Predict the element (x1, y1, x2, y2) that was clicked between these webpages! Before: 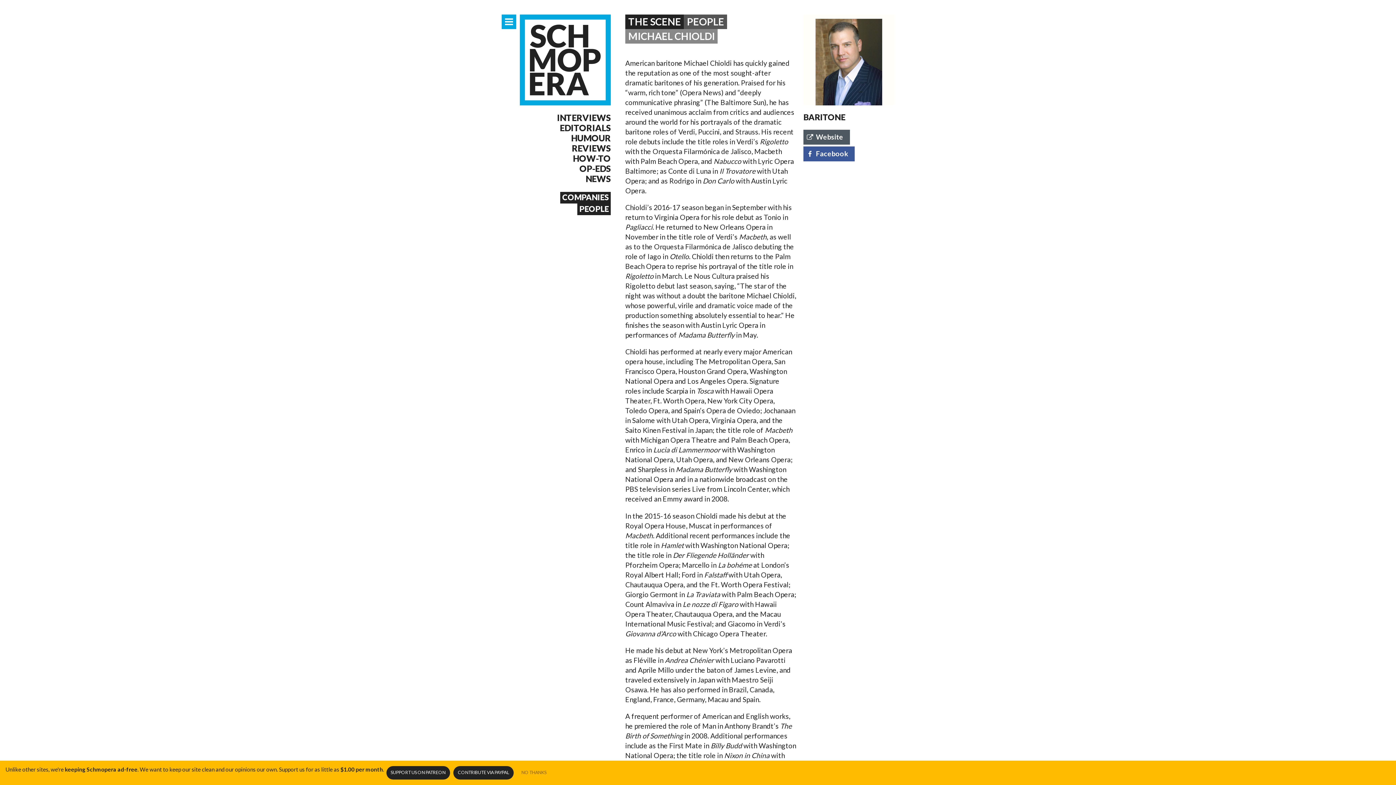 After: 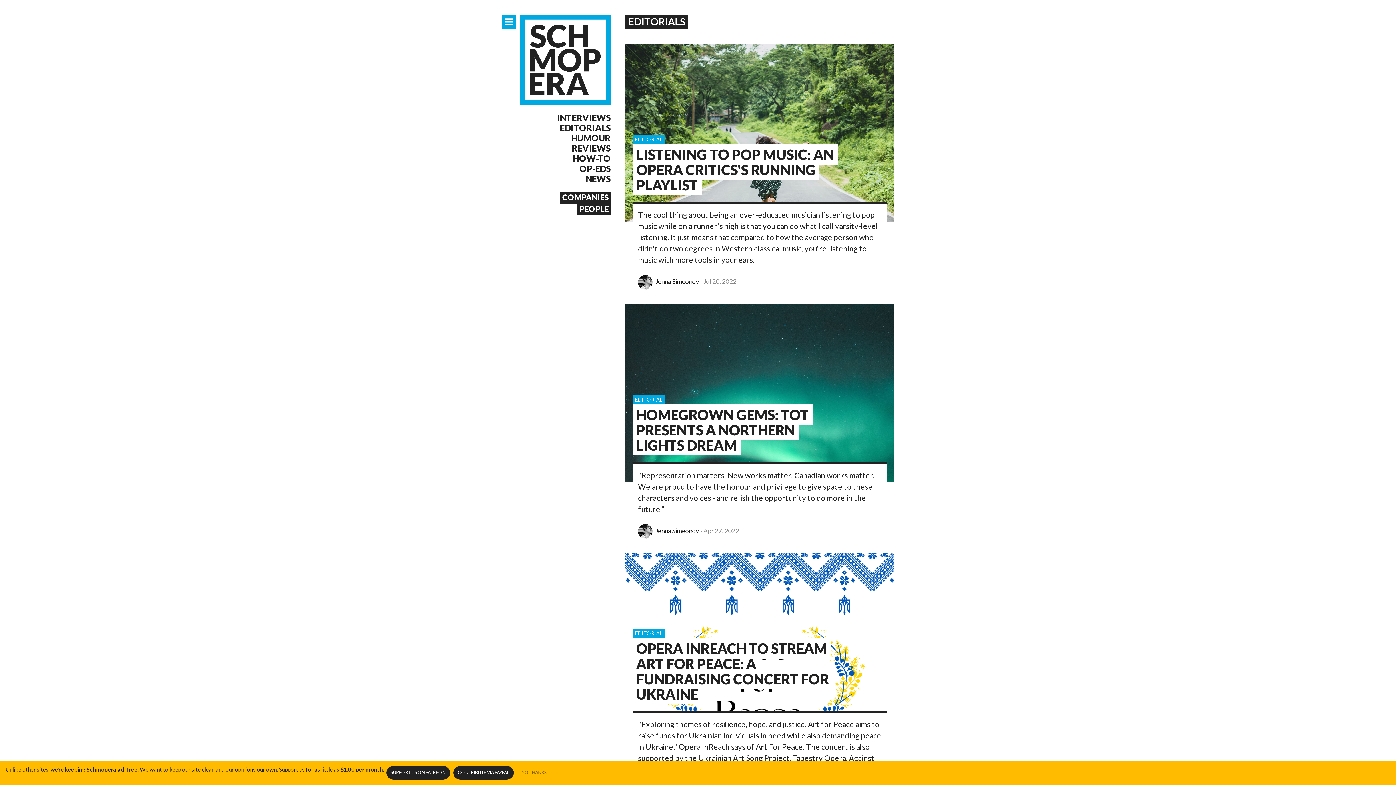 Action: bbox: (520, 122, 610, 133) label: EDITORIALS